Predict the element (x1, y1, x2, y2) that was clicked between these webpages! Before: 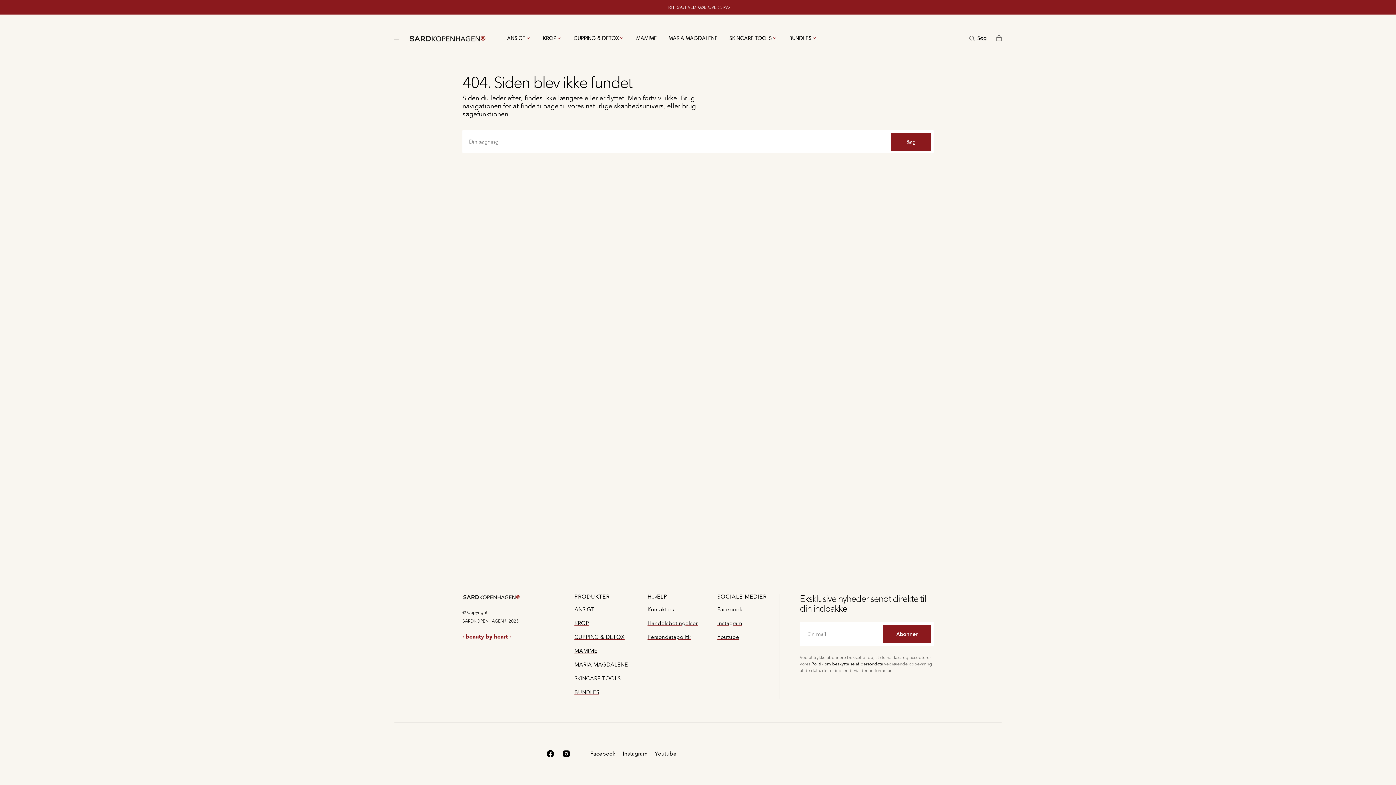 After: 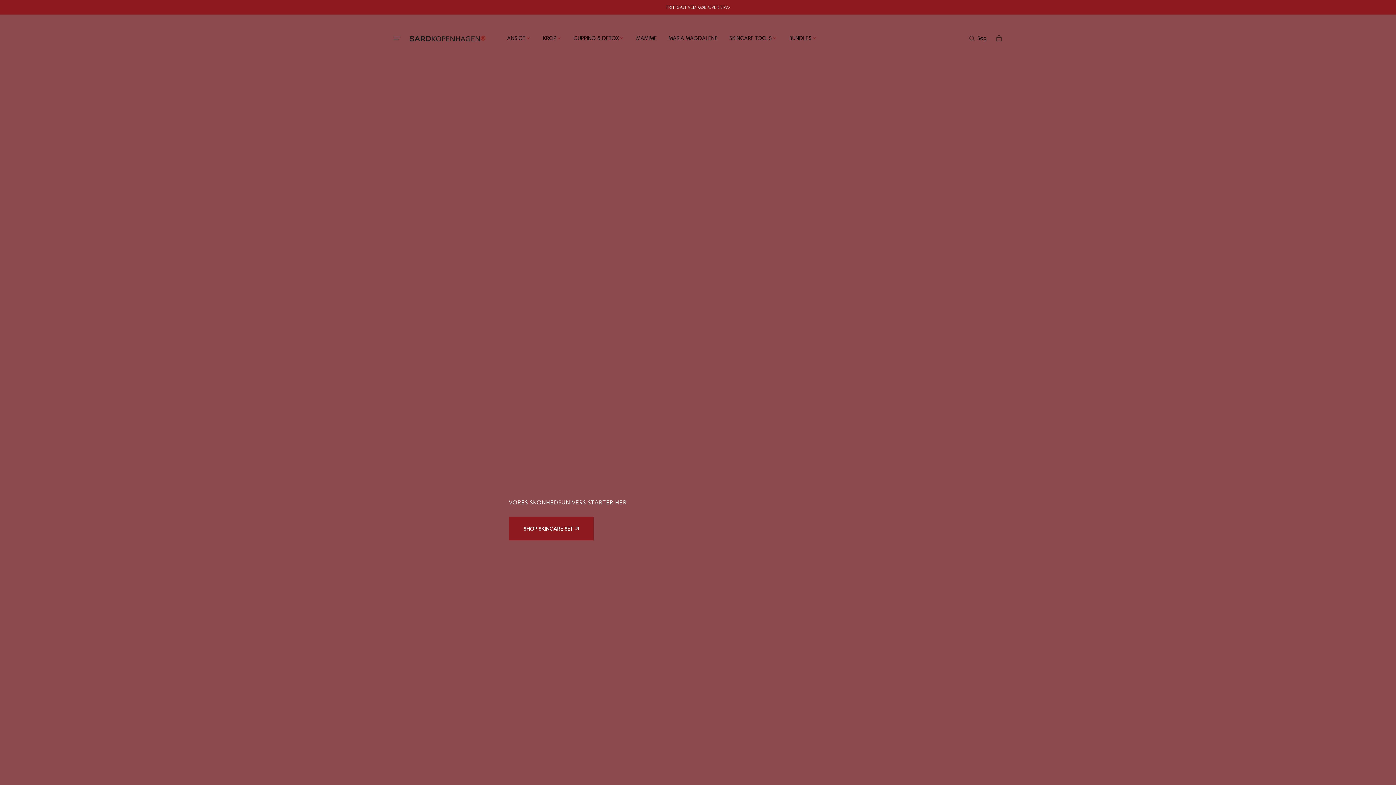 Action: label: SARDKOPENHAGEN® bbox: (462, 618, 506, 625)